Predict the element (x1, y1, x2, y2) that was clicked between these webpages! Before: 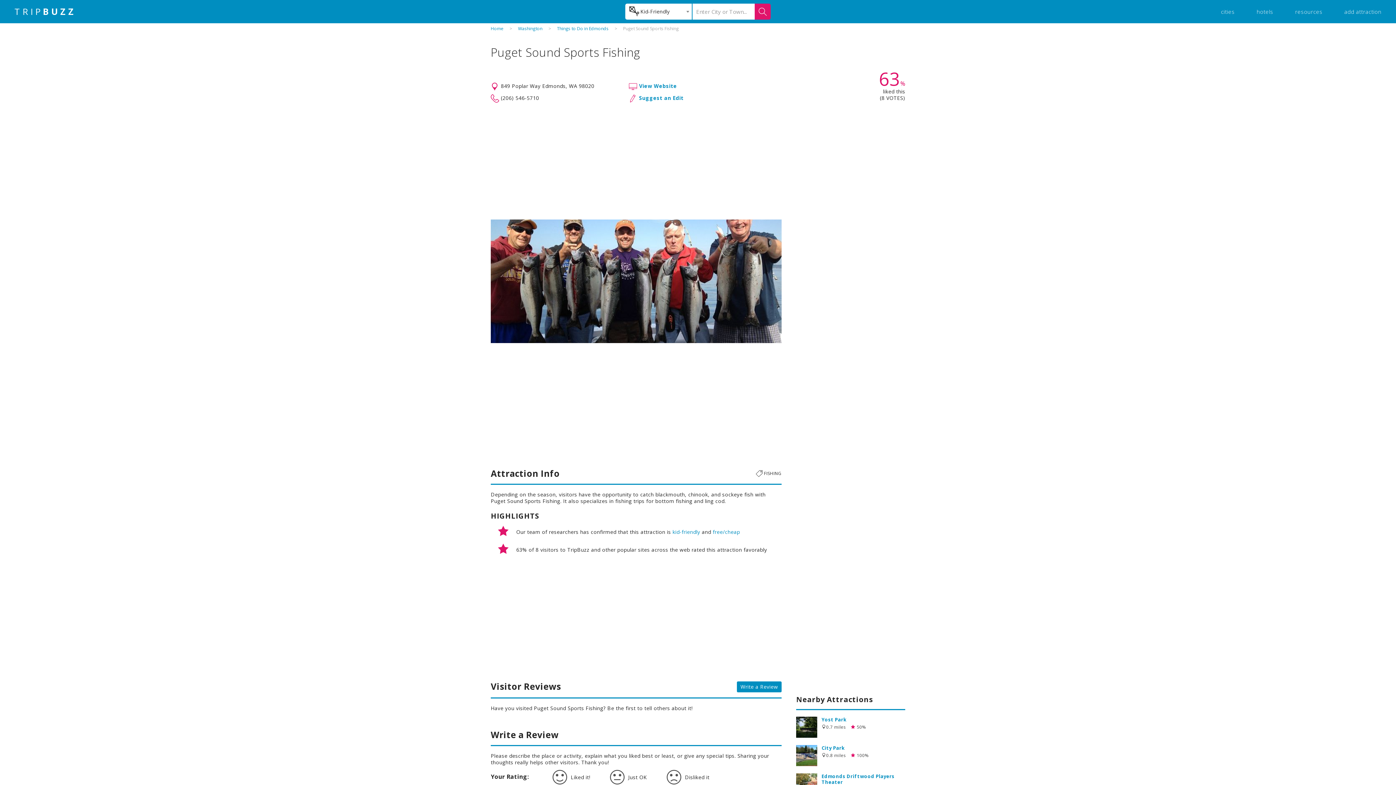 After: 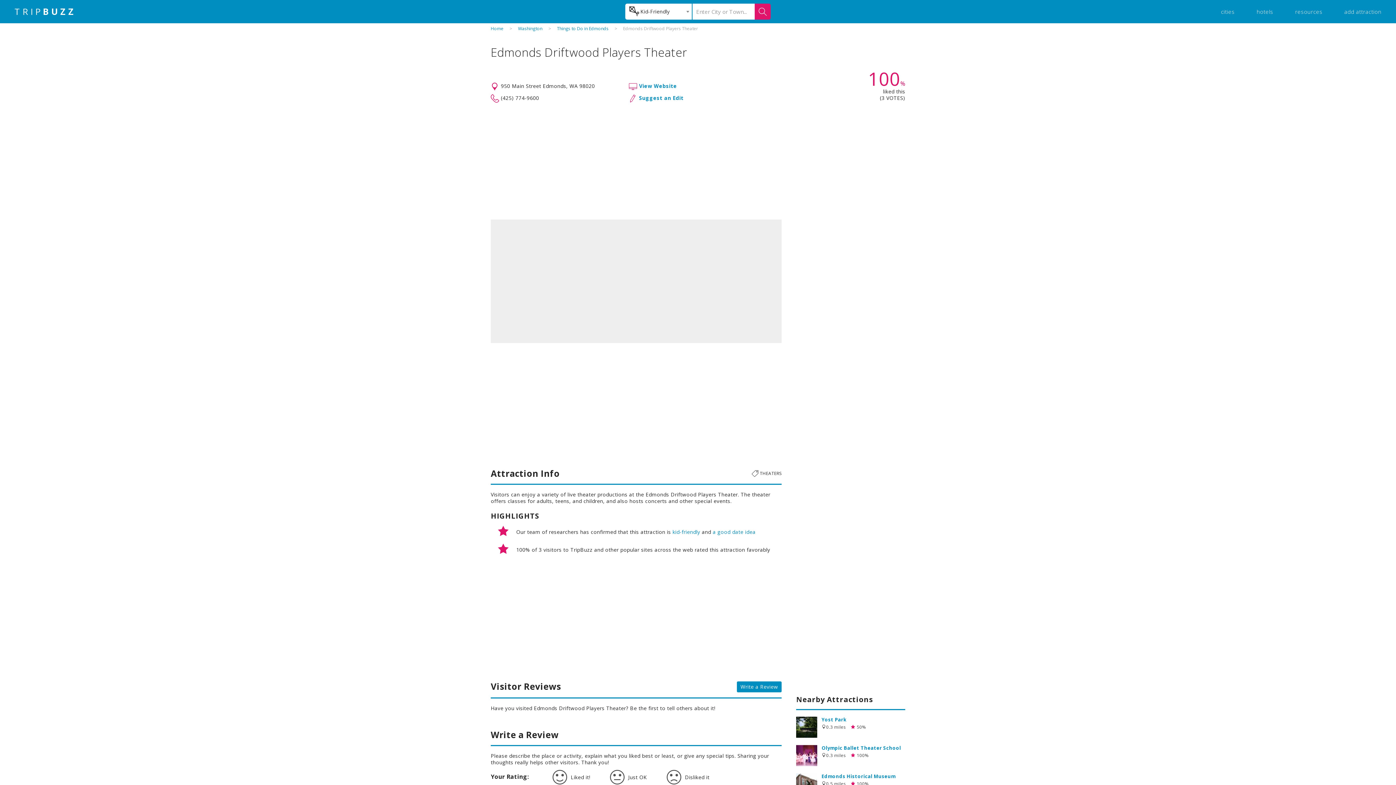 Action: bbox: (821, 773, 894, 785) label: Edmonds Driftwood Players Theater